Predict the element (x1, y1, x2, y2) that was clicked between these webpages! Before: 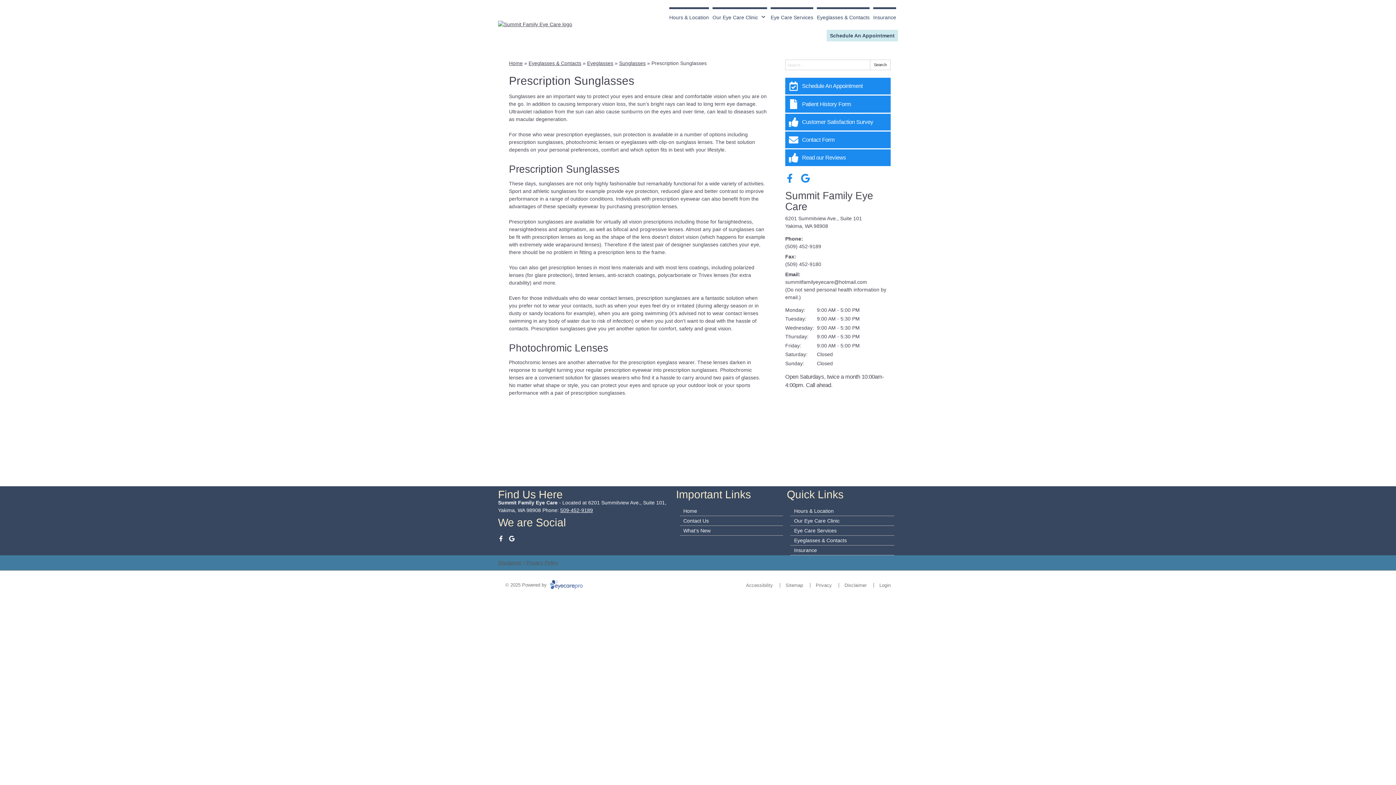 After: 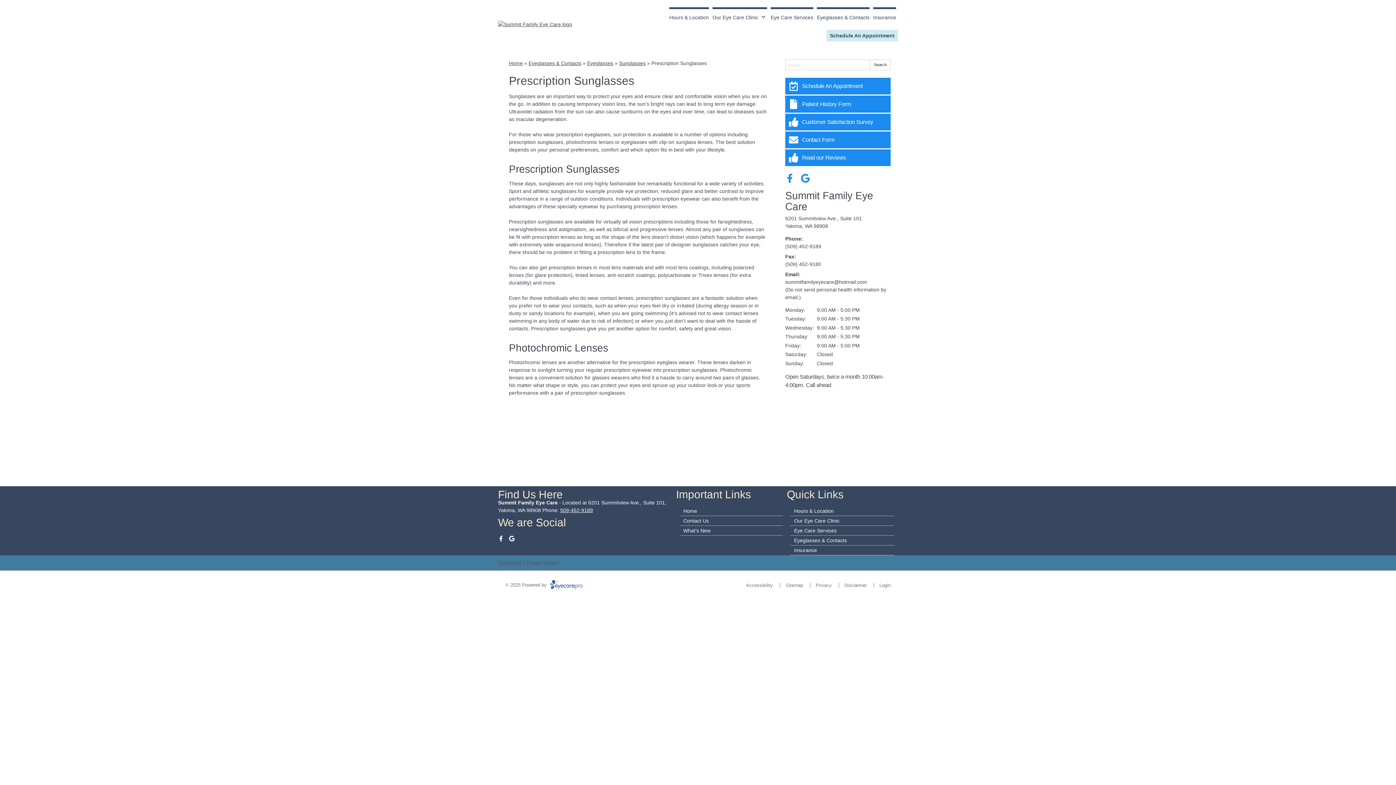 Action: bbox: (785, 279, 867, 285) label: summitfamilyeyecare@hotmail.com